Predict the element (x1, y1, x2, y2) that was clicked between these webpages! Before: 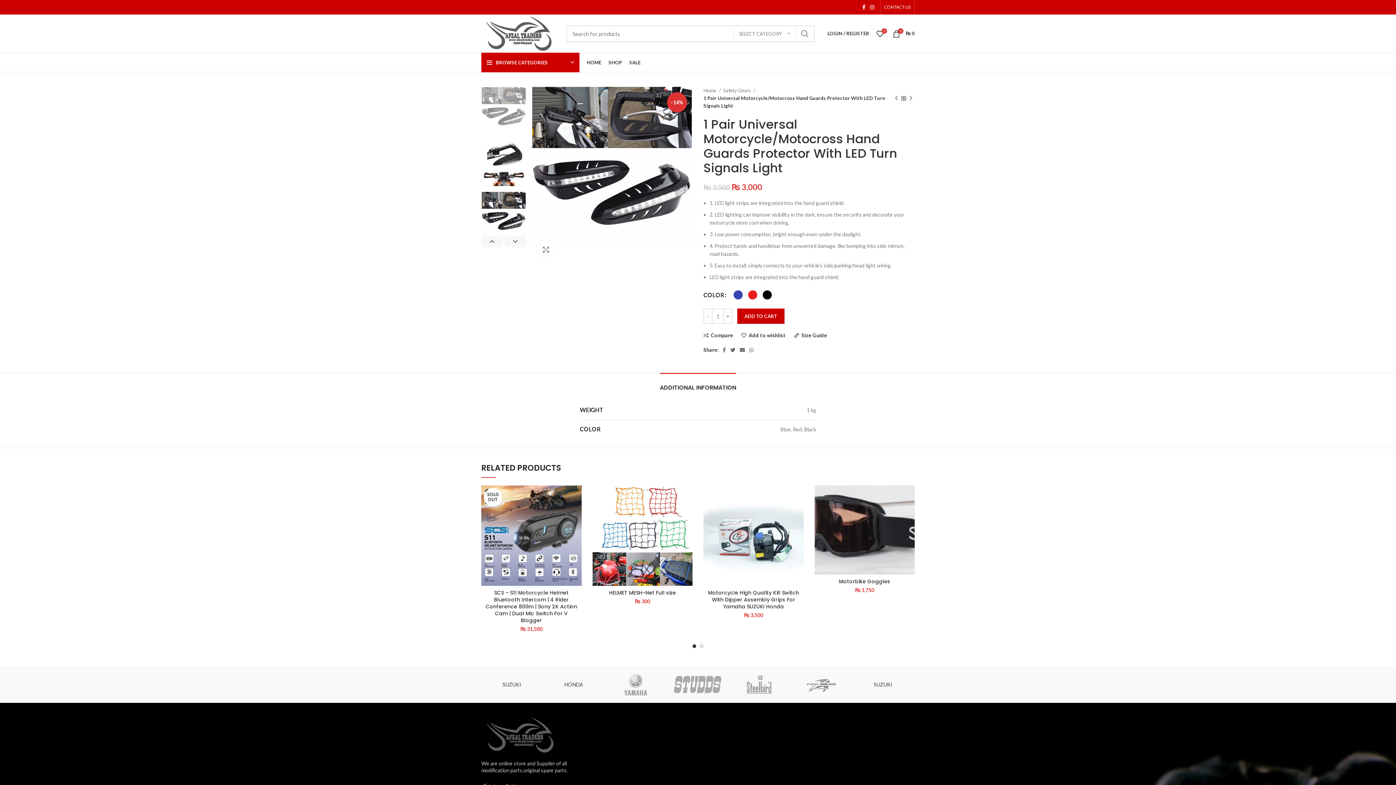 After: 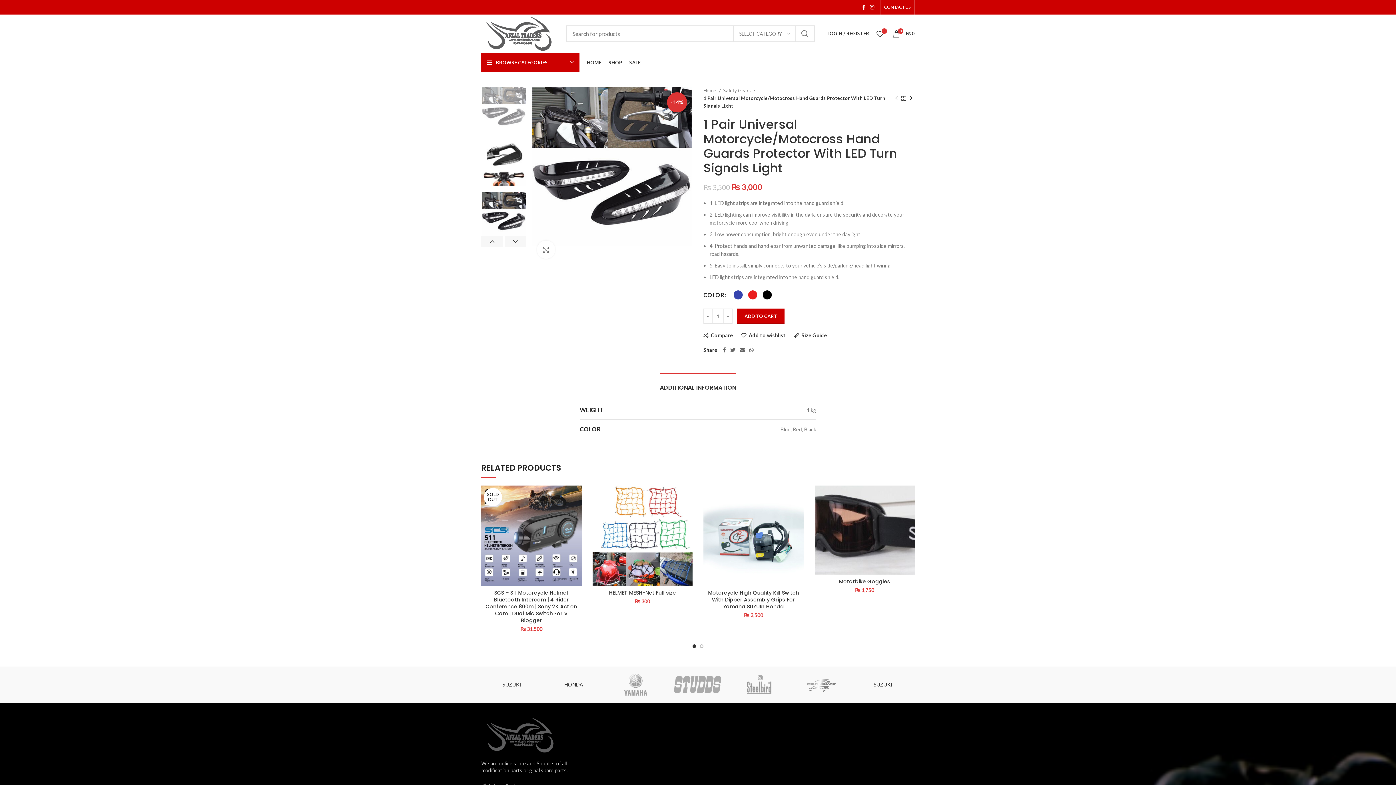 Action: label: ADDITIONAL INFORMATION bbox: (660, 373, 736, 395)